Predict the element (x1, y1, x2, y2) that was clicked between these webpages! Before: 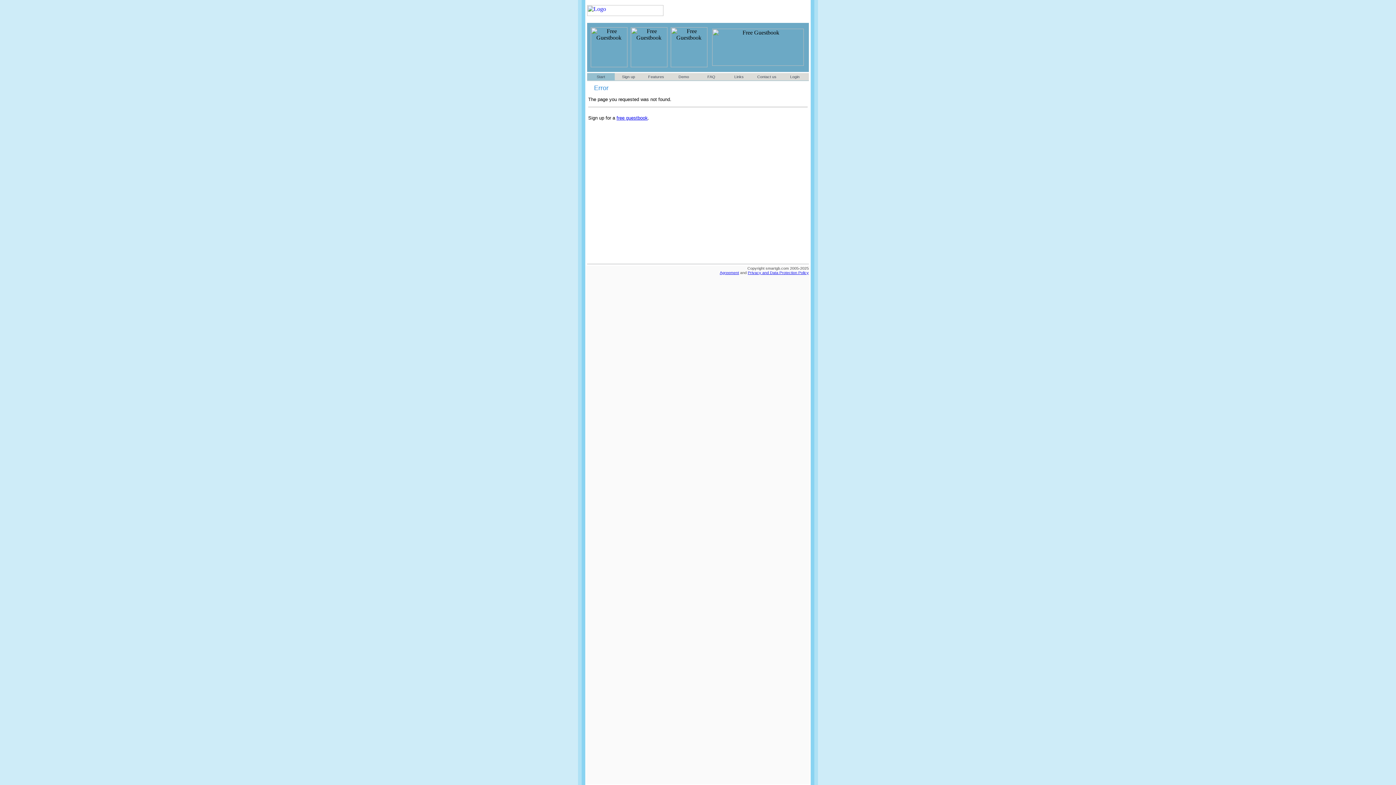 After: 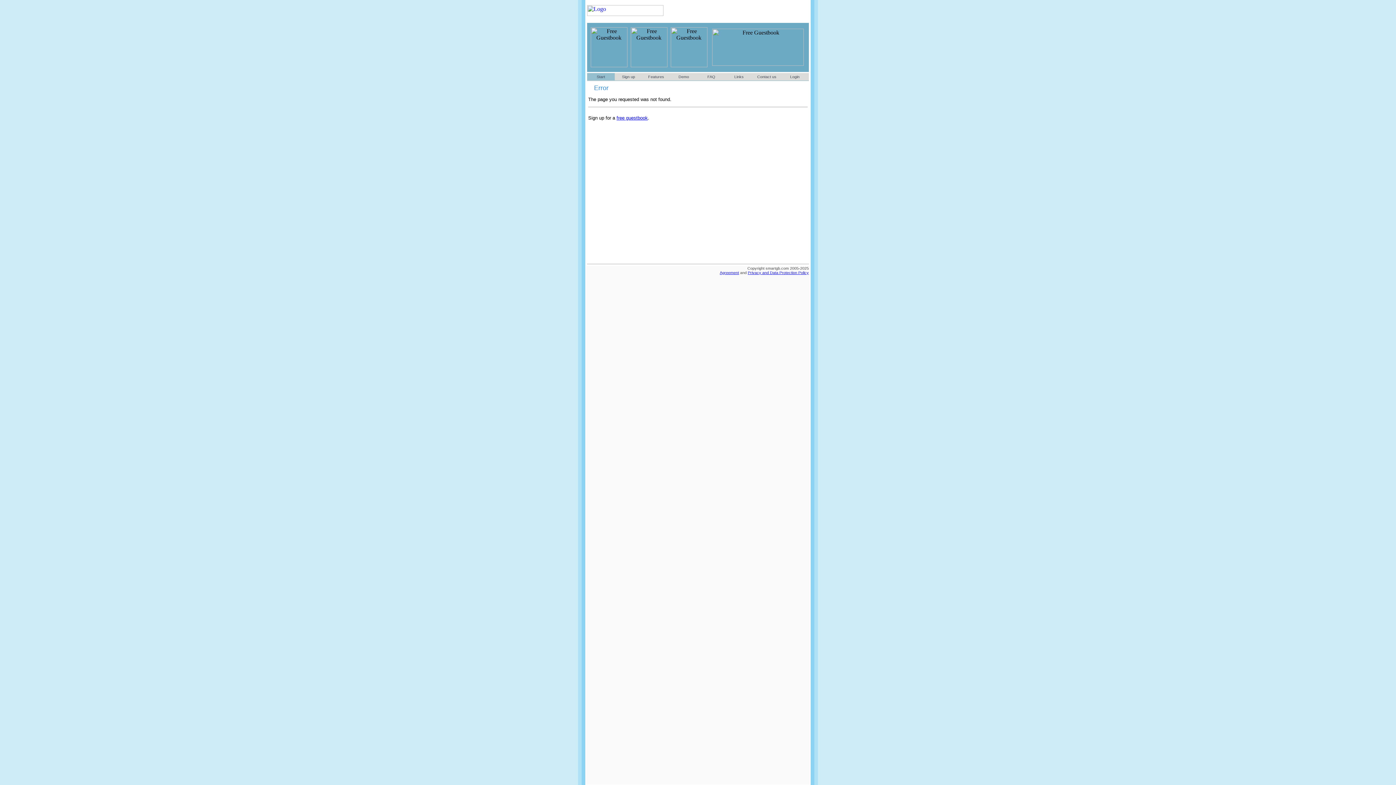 Action: label: Agreement bbox: (720, 270, 739, 274)